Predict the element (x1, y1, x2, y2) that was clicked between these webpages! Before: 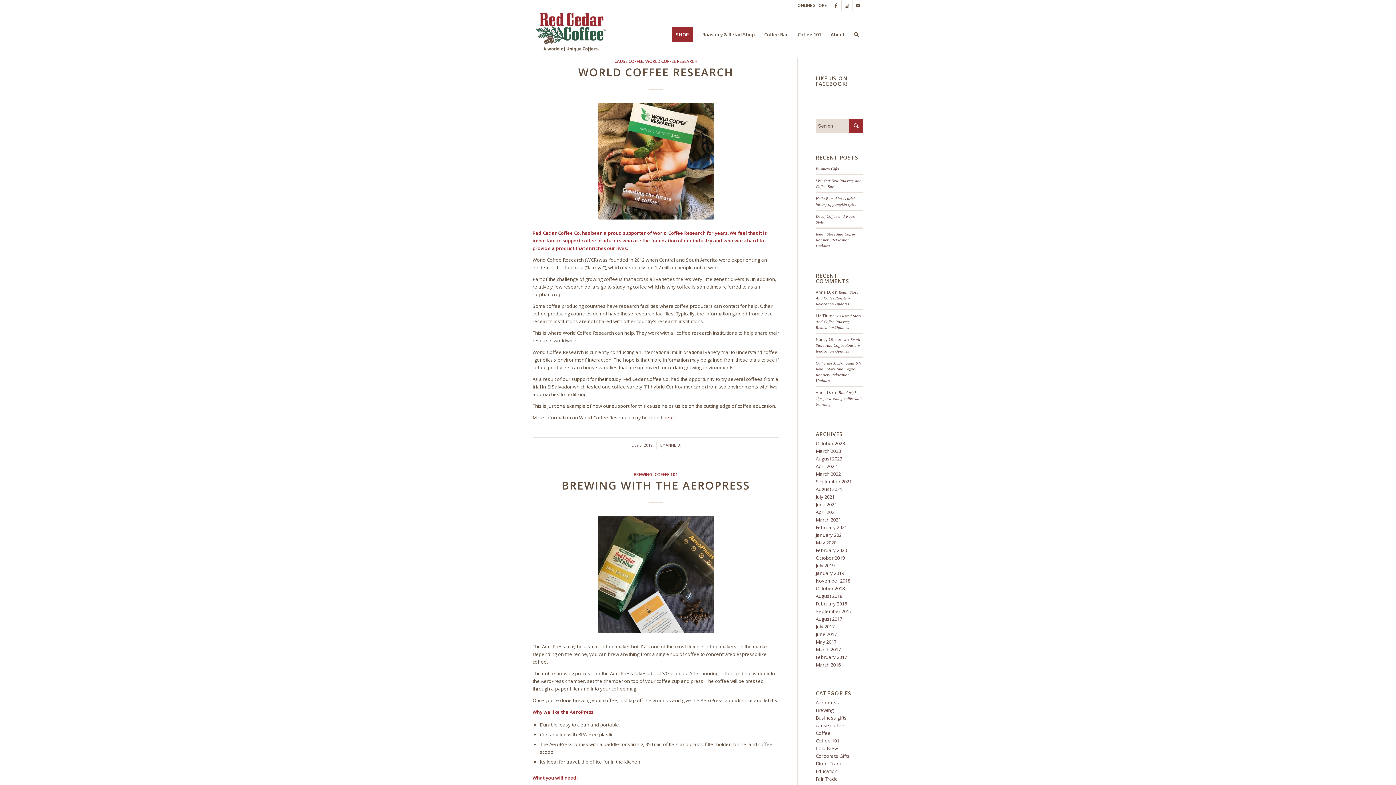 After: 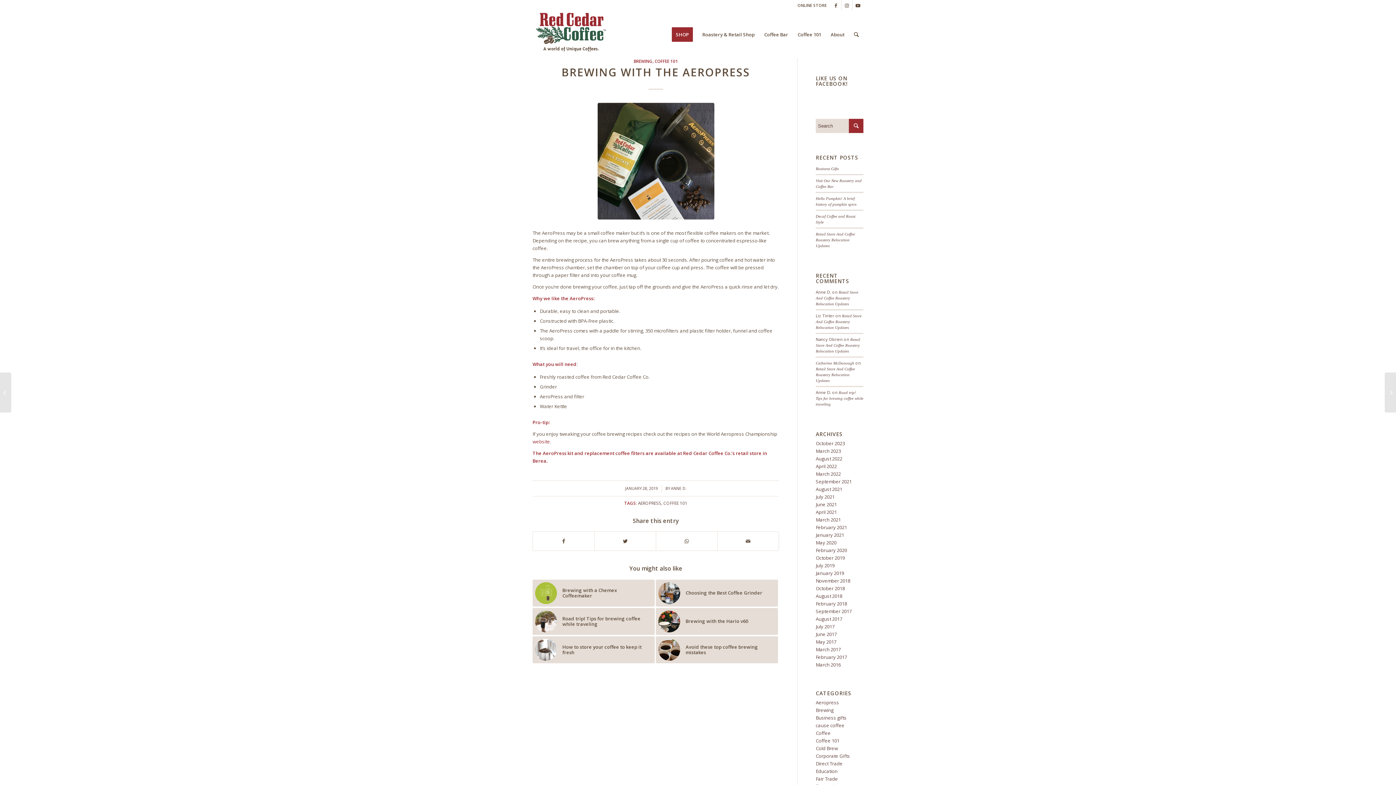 Action: bbox: (597, 516, 714, 633)